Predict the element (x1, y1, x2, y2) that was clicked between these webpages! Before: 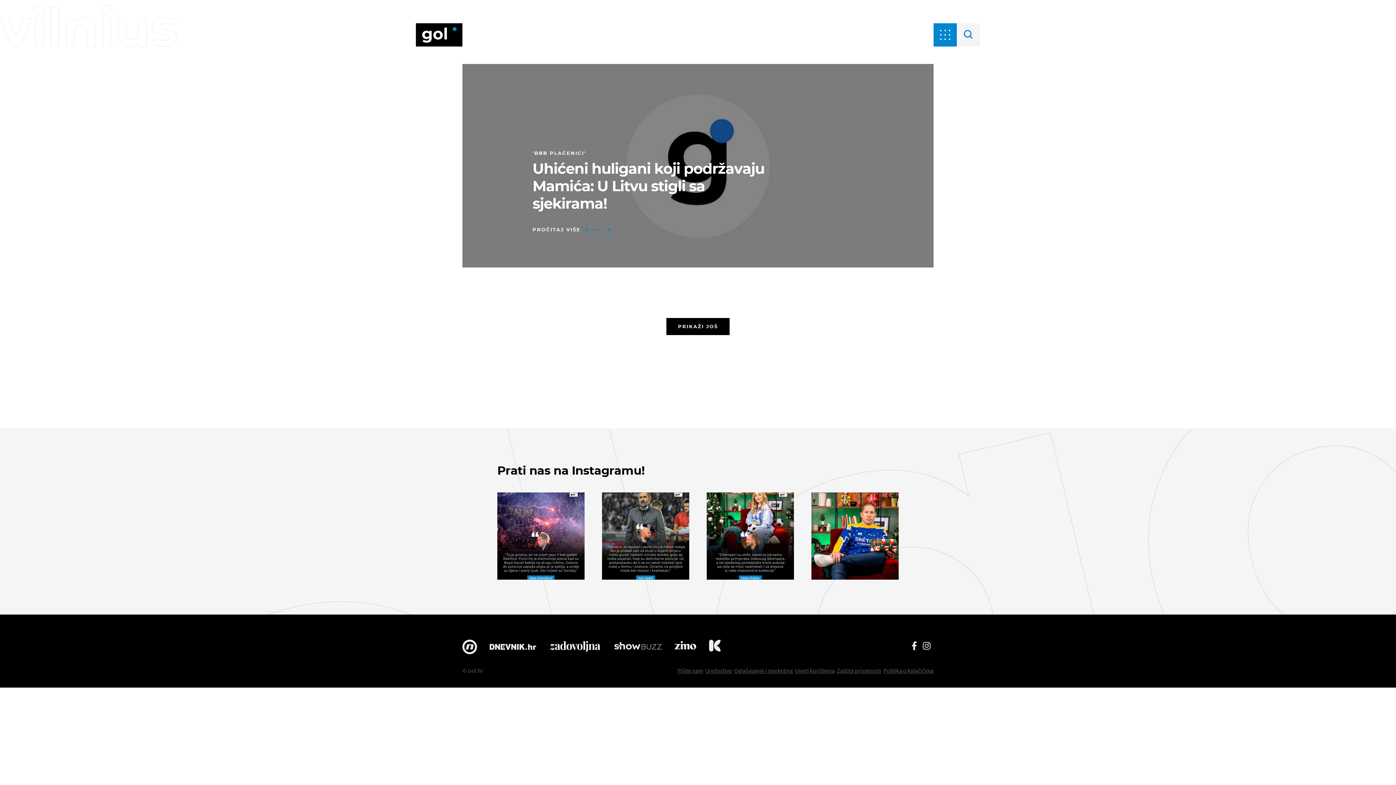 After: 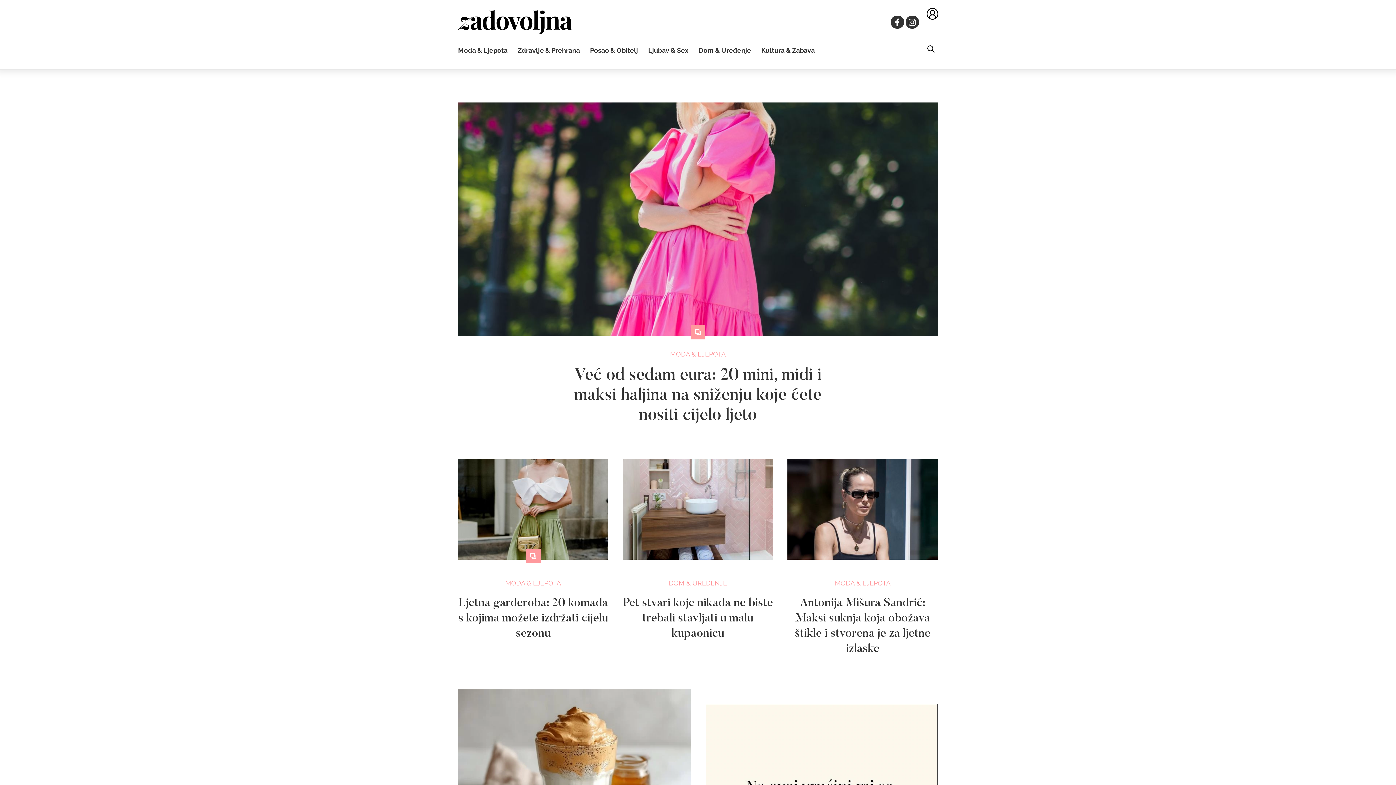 Action: label: Zadovoljna bbox: (549, 639, 601, 654)